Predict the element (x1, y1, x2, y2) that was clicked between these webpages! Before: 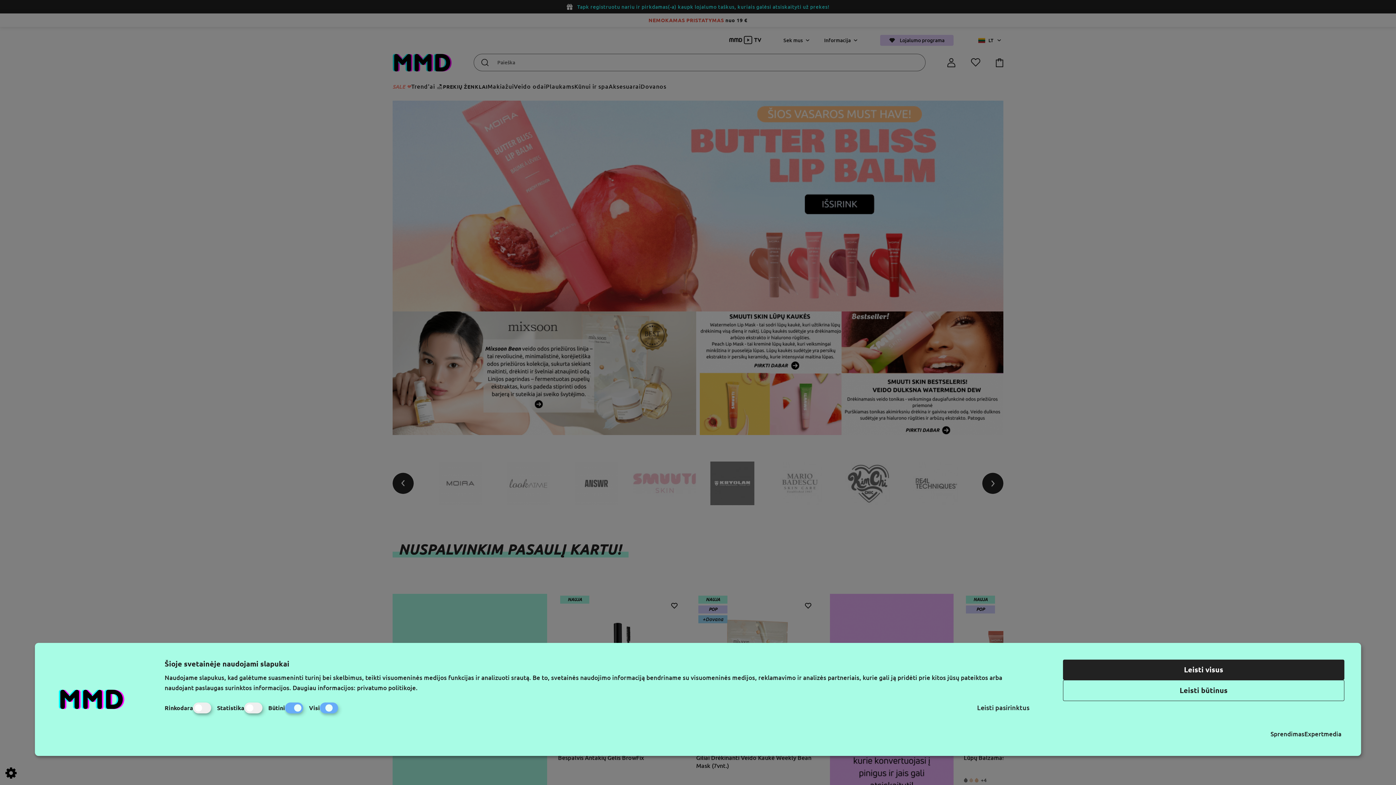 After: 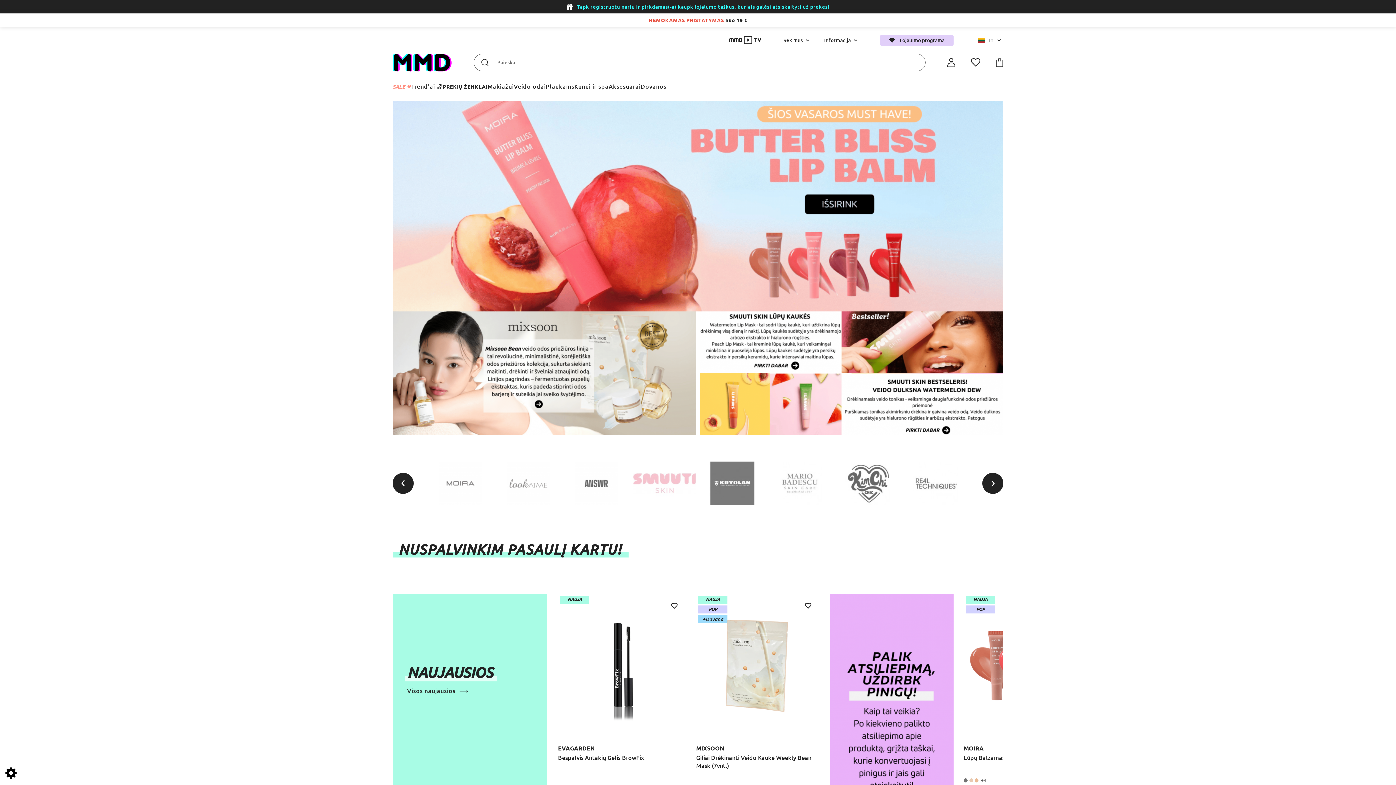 Action: label: Leisti būtinus bbox: (1063, 680, 1344, 701)